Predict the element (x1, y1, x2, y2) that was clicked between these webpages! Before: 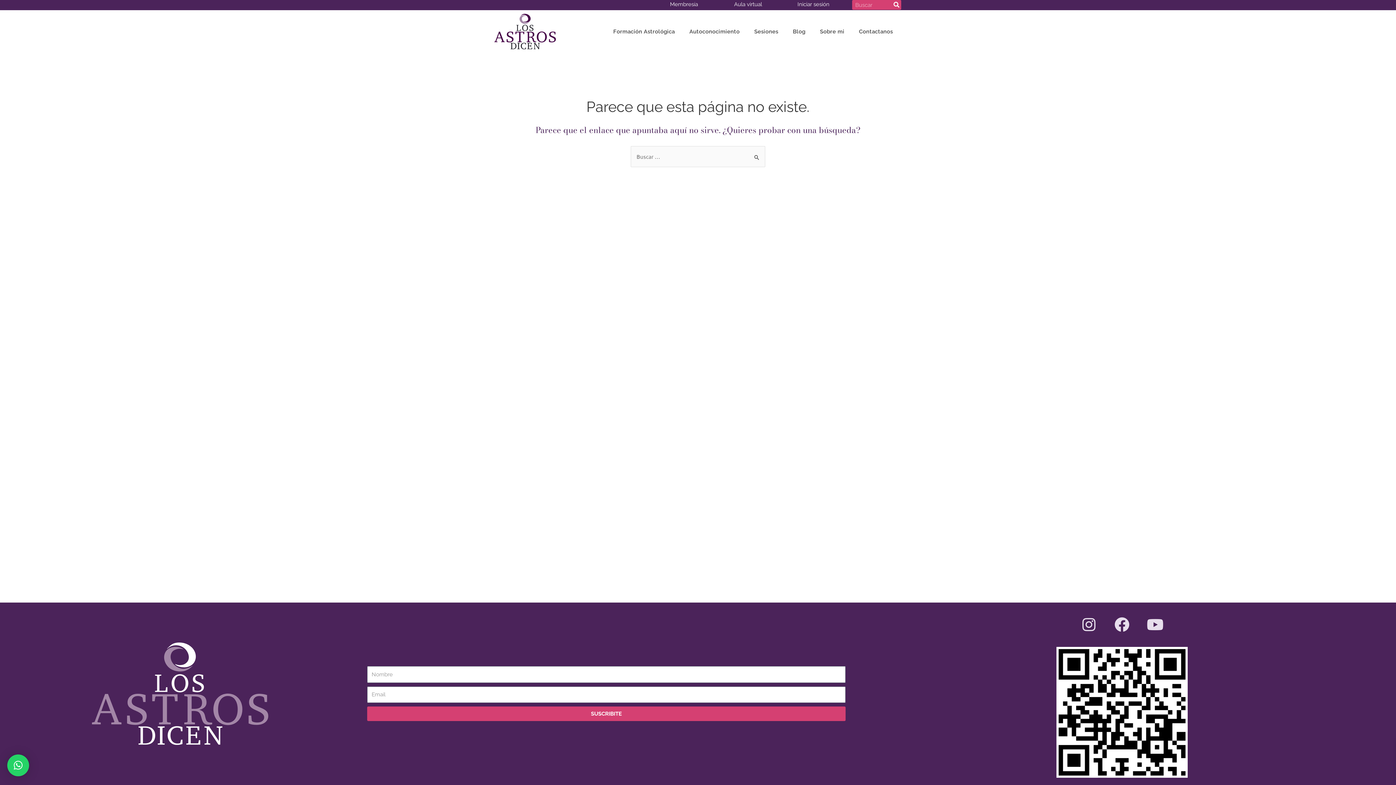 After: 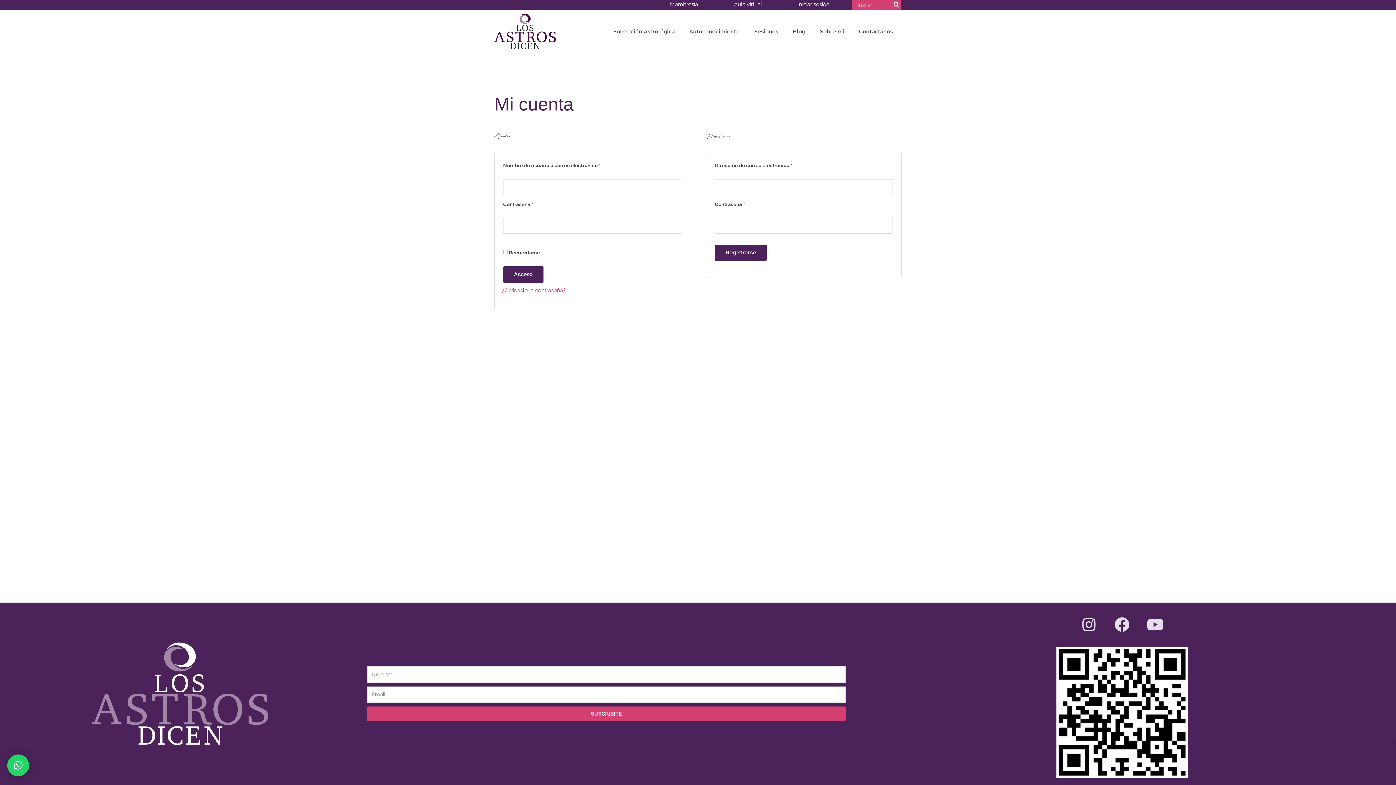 Action: label: Iniciar sesión bbox: (797, 1, 829, 7)